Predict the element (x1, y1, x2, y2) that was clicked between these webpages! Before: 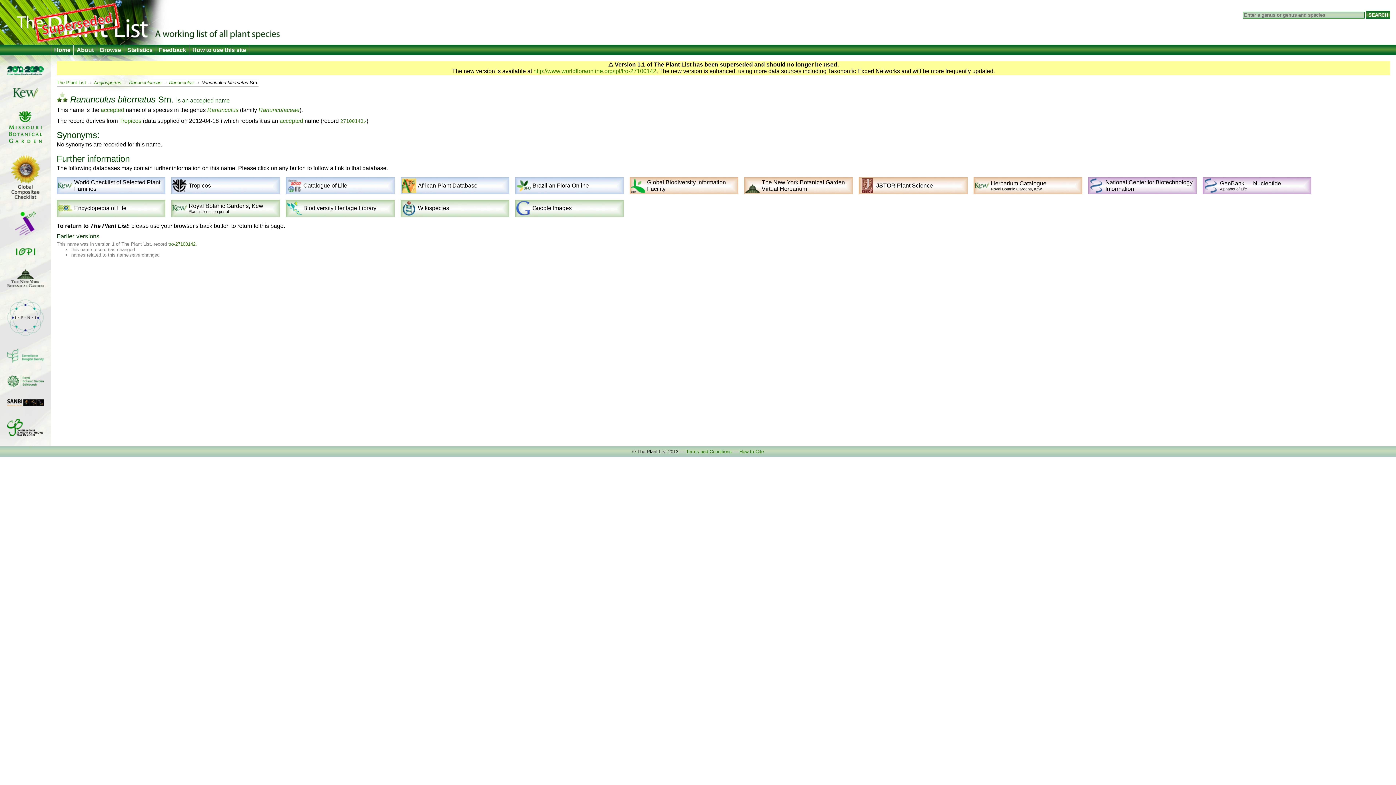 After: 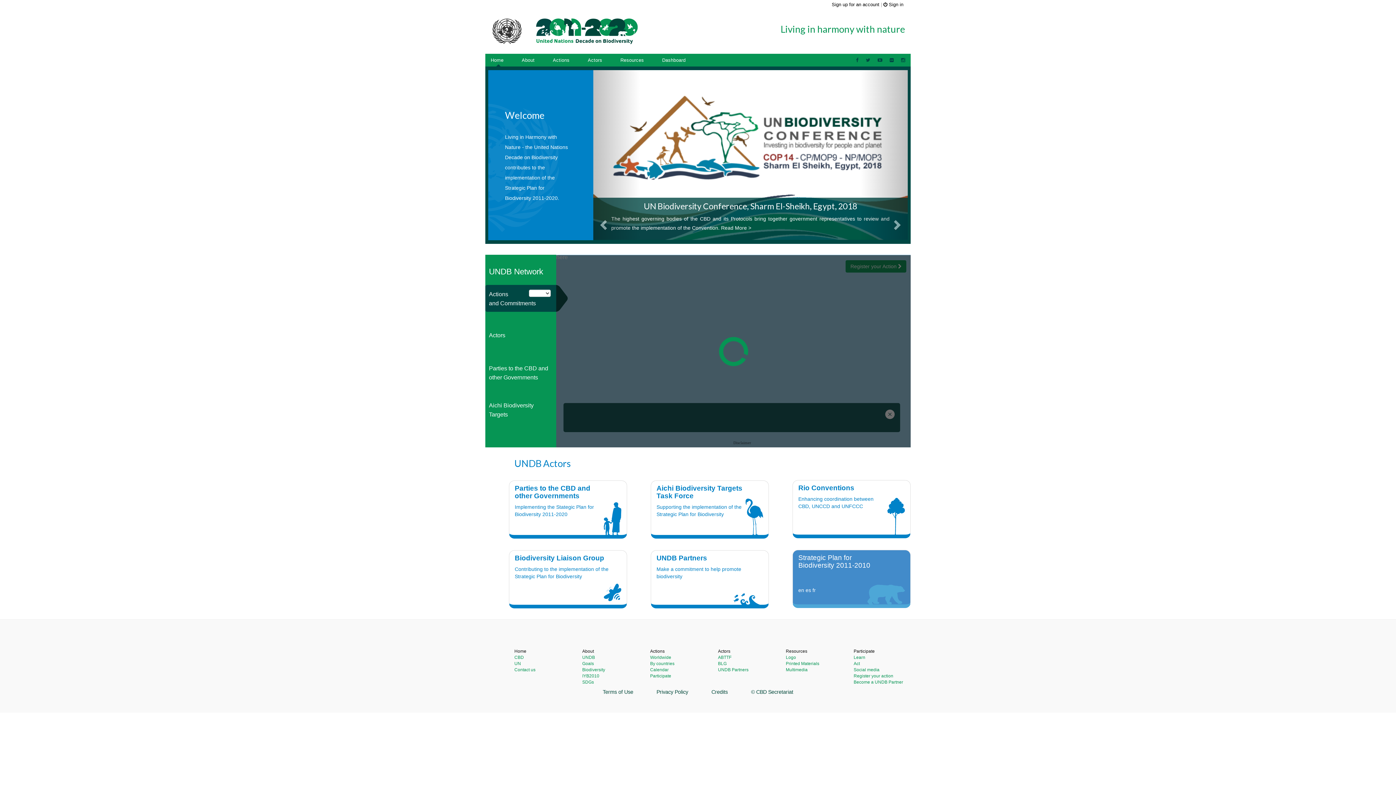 Action: bbox: (7, 70, 43, 76)